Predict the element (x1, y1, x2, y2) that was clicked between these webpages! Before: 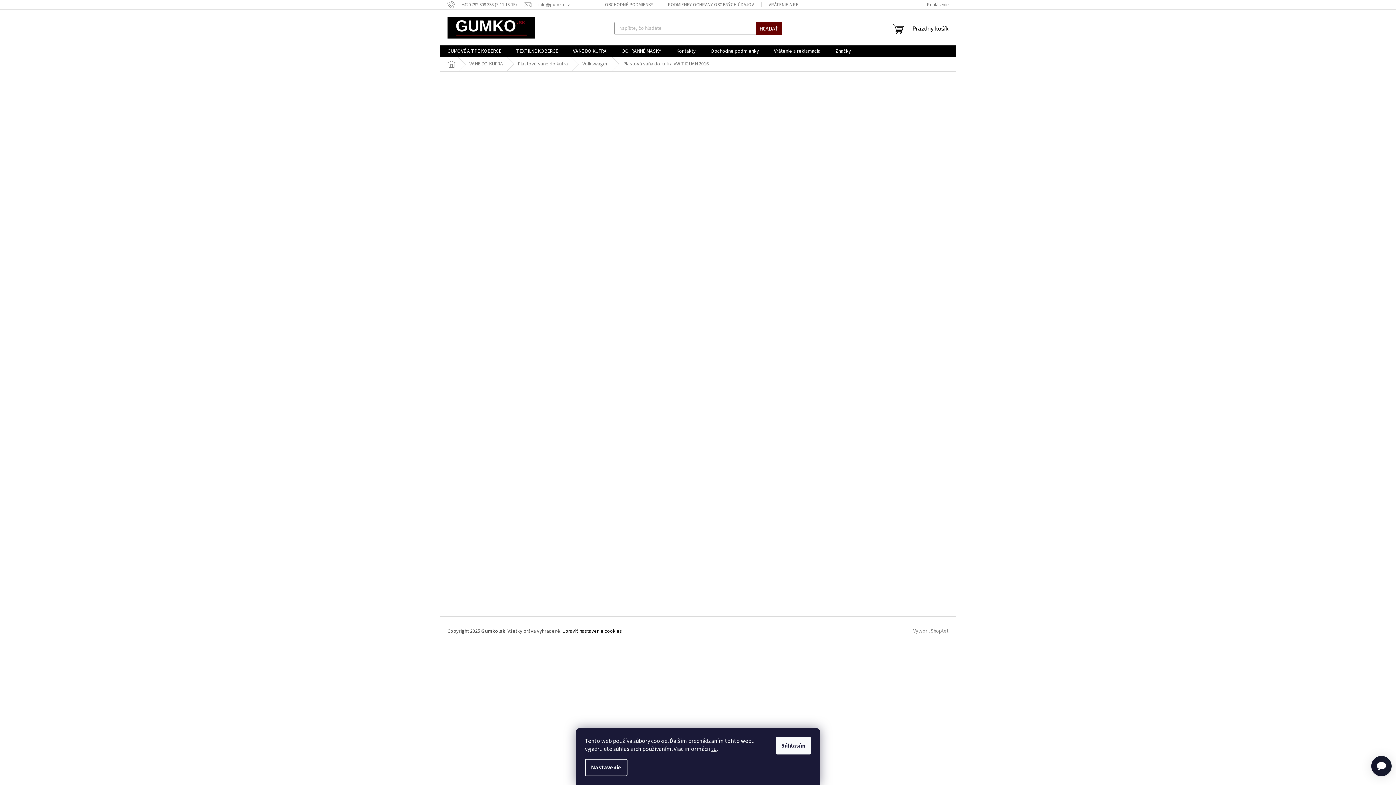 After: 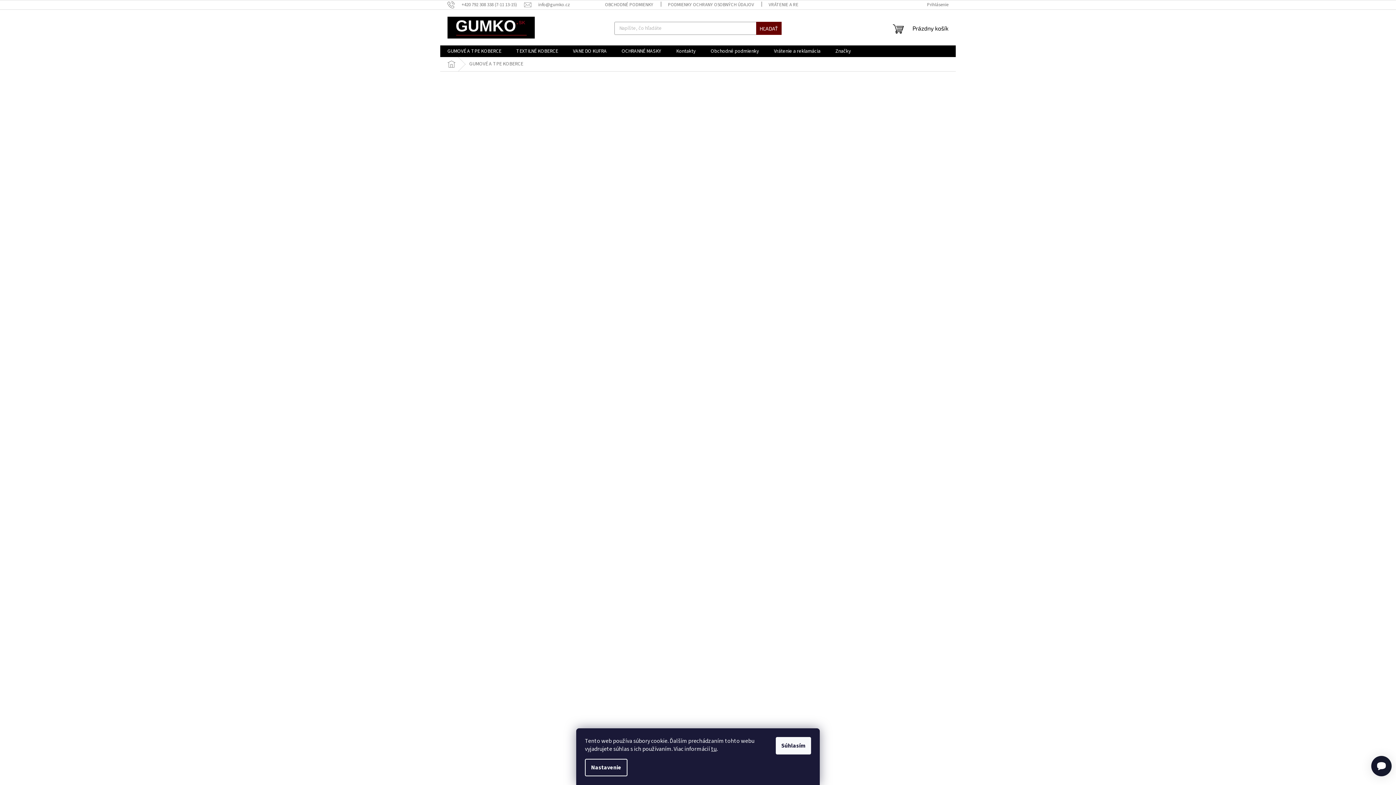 Action: label: GUMOVÉ A TPE KOBERCE bbox: (440, 45, 508, 57)